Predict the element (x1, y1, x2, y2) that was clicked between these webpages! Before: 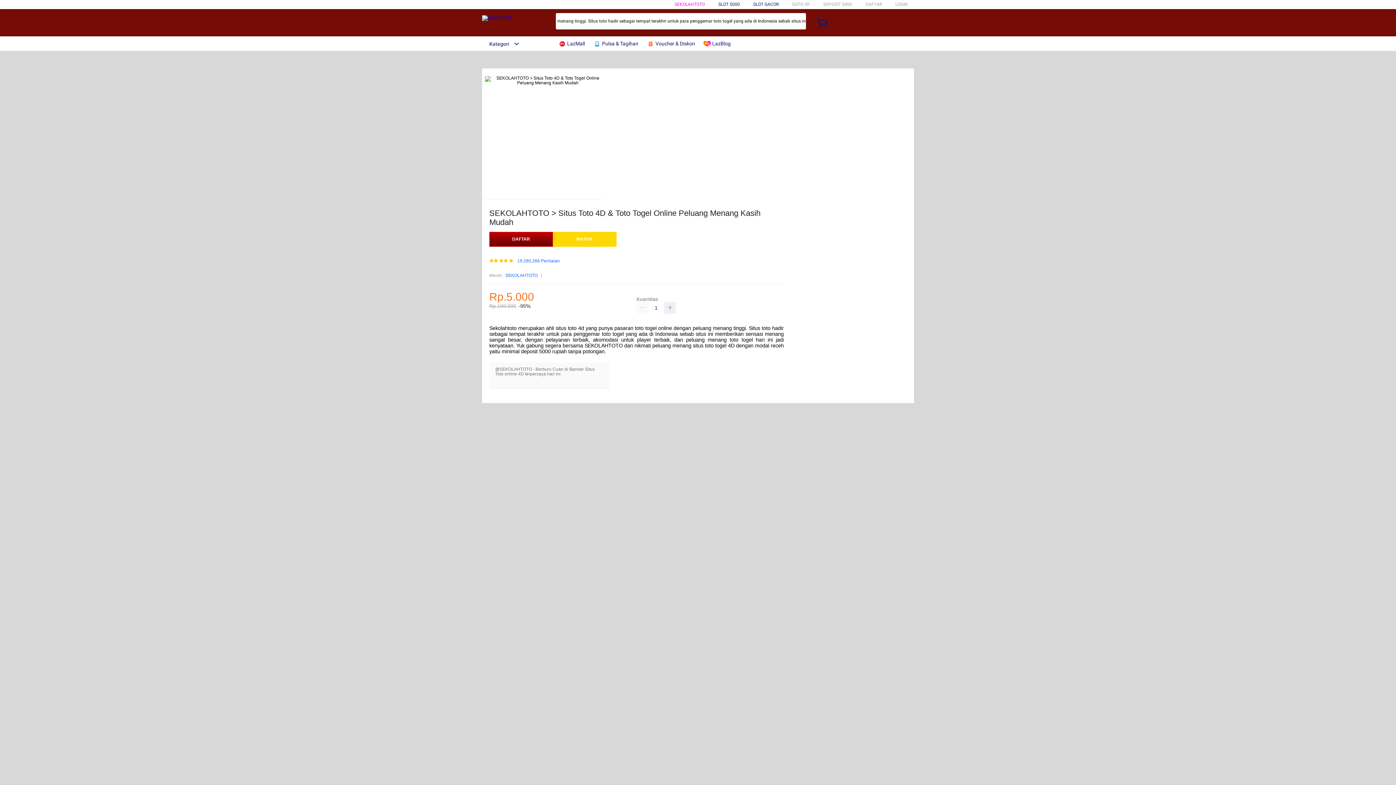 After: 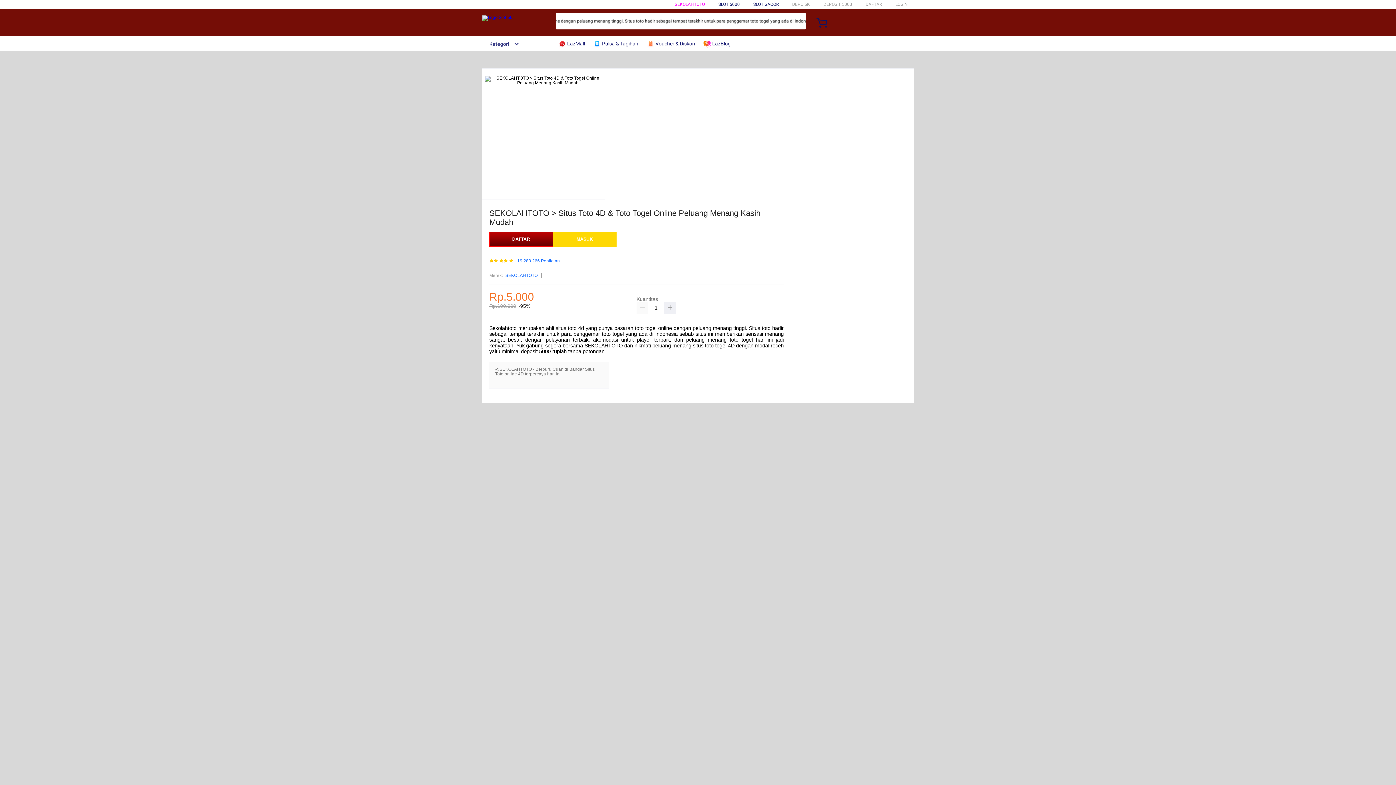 Action: label:  LazBlog bbox: (703, 36, 734, 50)